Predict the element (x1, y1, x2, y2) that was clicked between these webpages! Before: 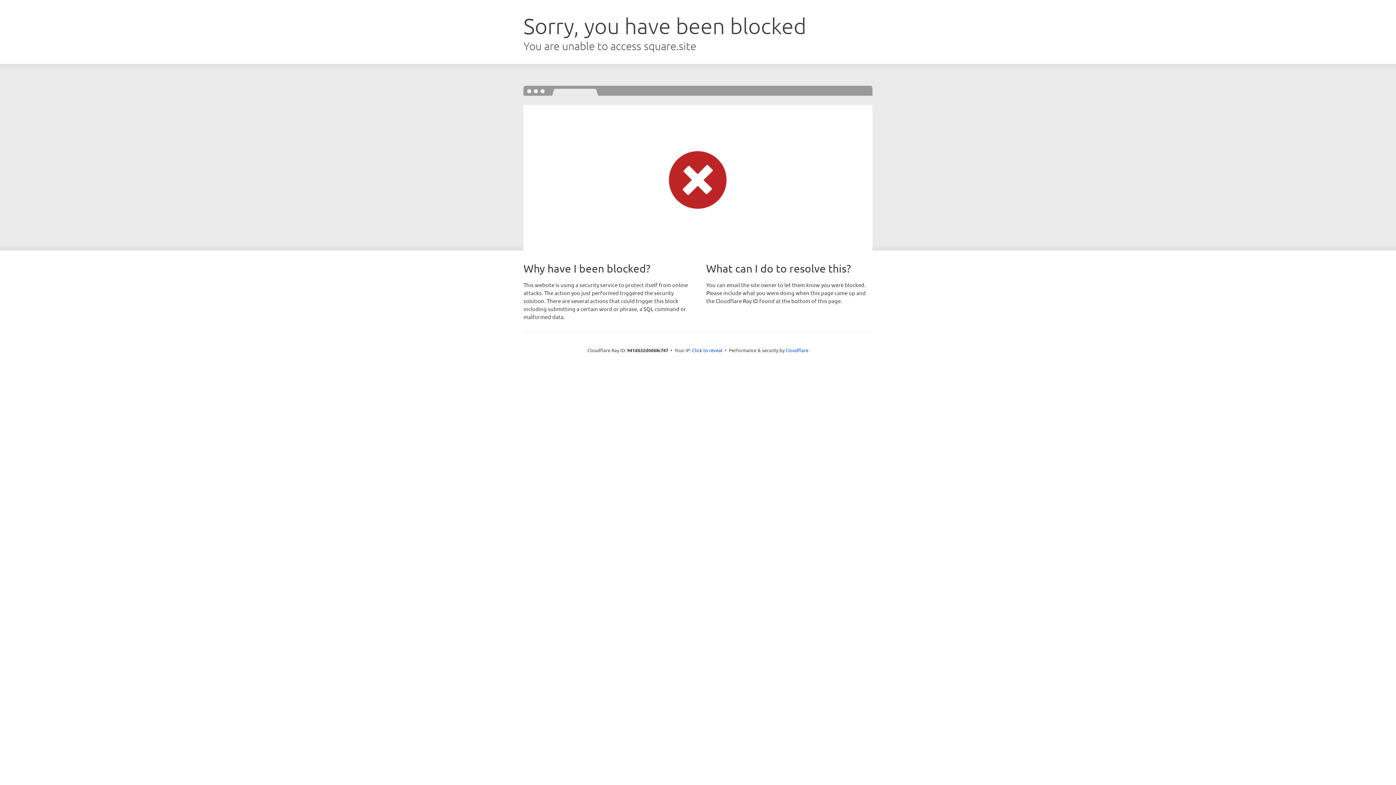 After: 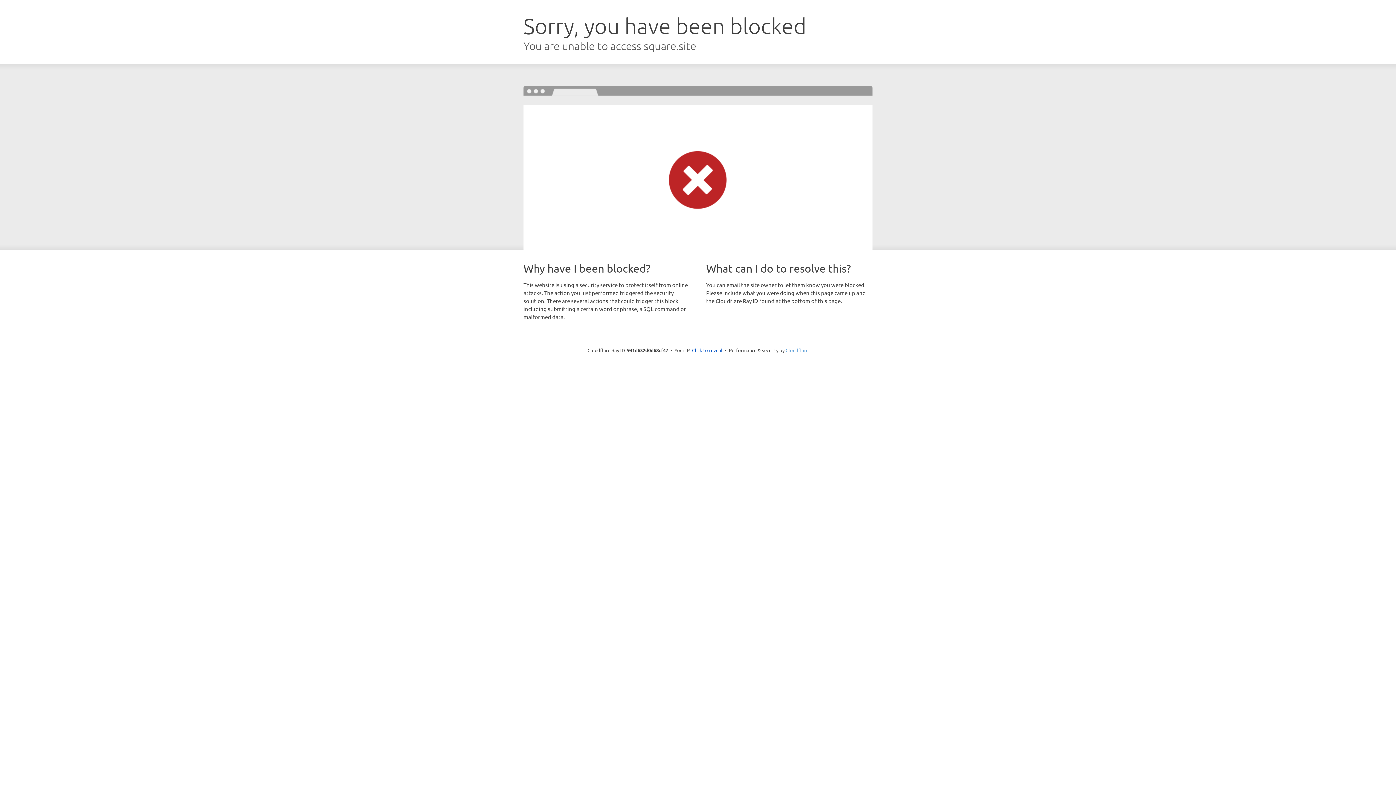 Action: bbox: (785, 347, 808, 353) label: Cloudflare